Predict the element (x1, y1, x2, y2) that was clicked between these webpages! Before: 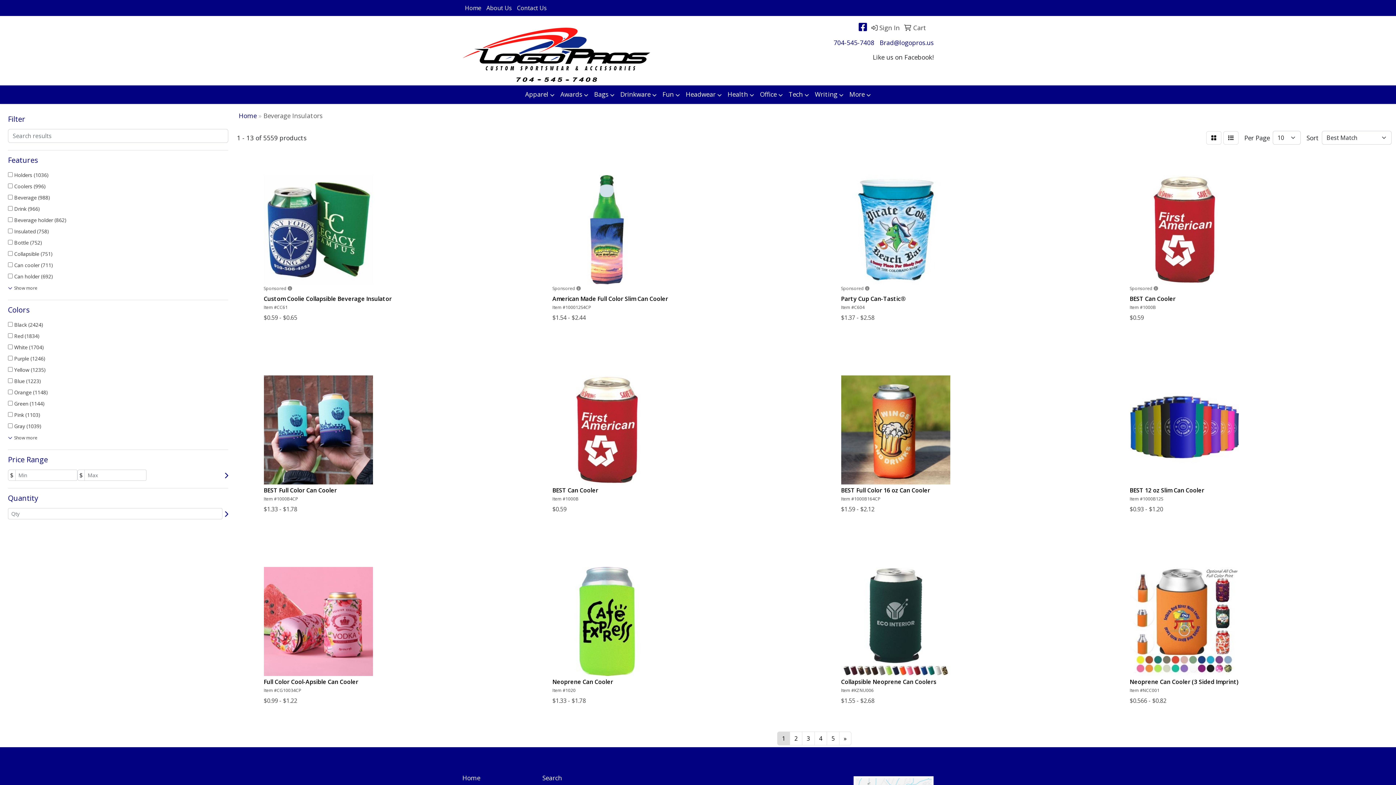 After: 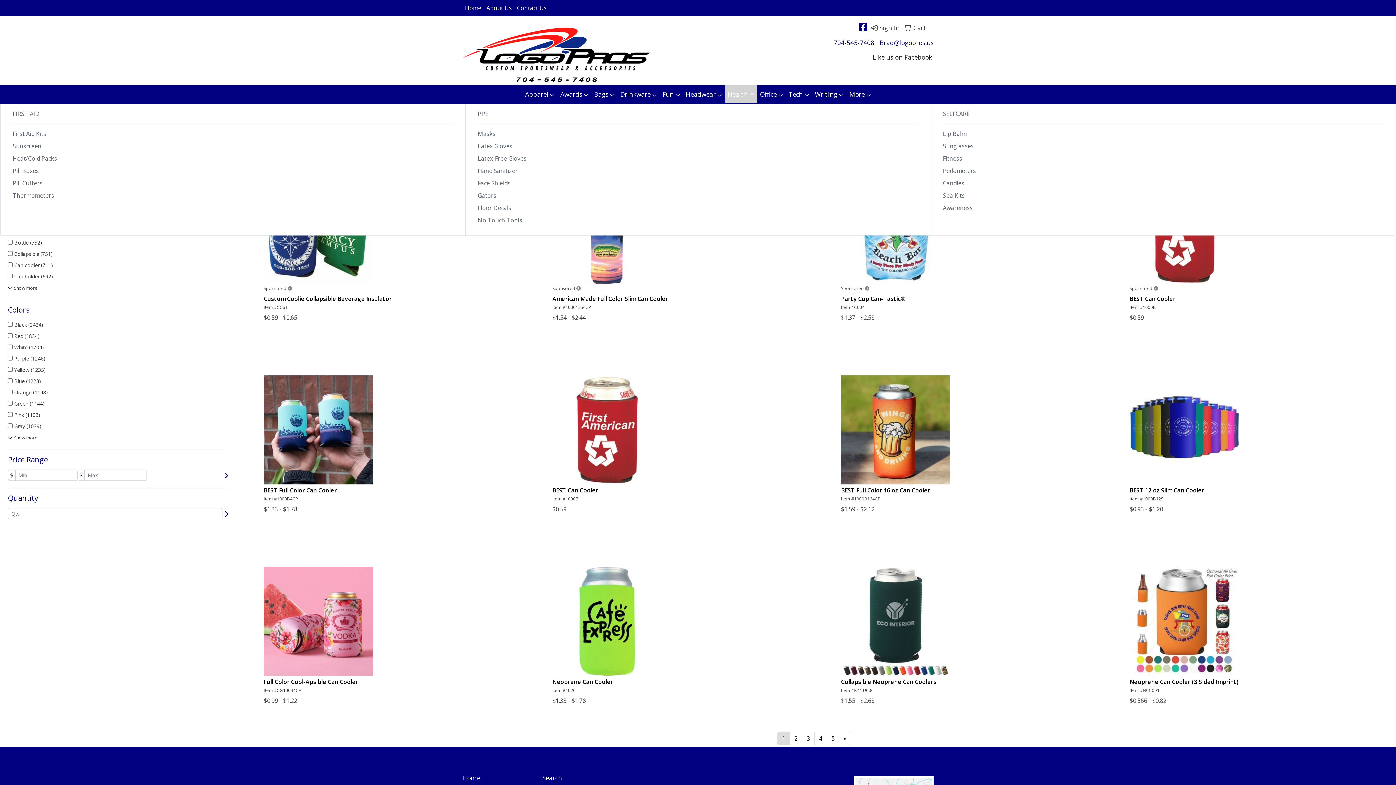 Action: bbox: (724, 85, 757, 103) label: Health